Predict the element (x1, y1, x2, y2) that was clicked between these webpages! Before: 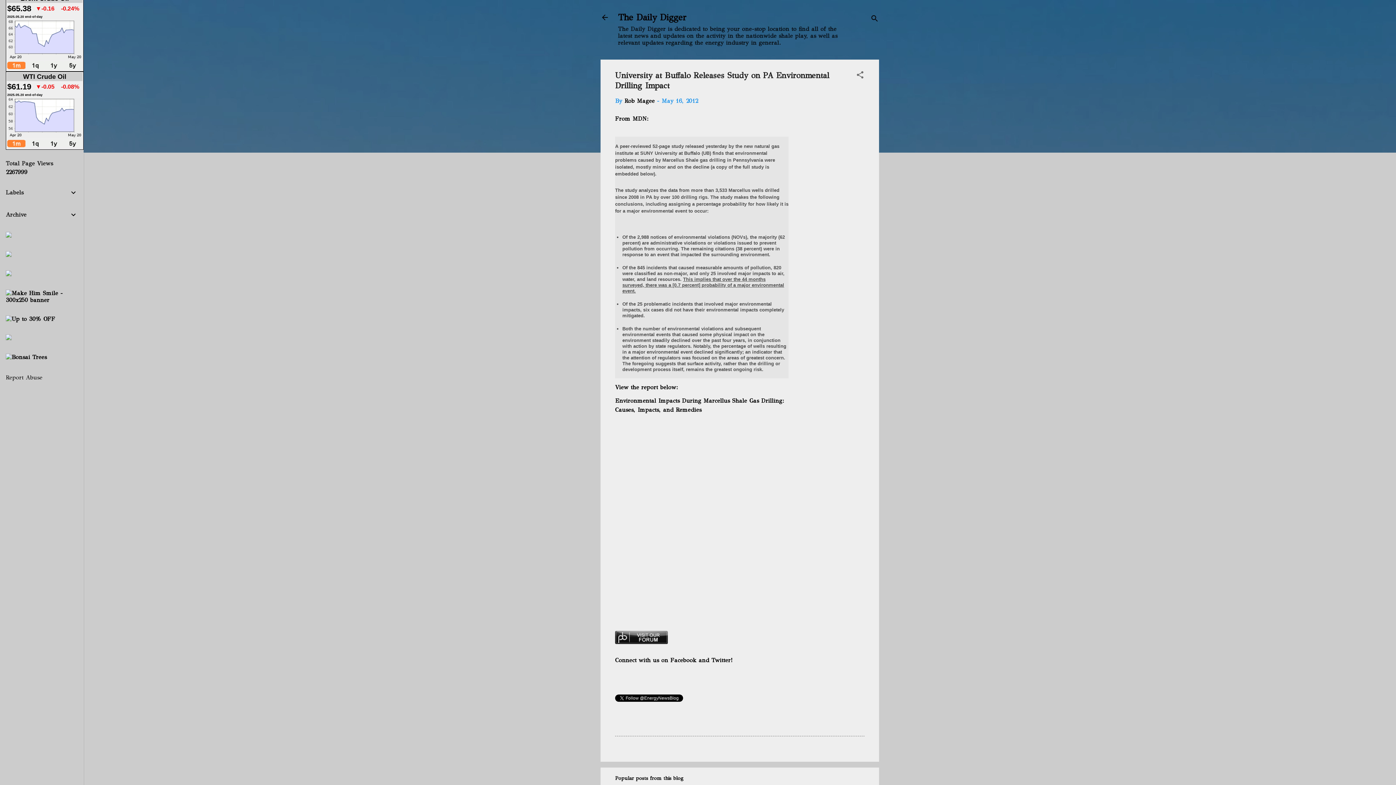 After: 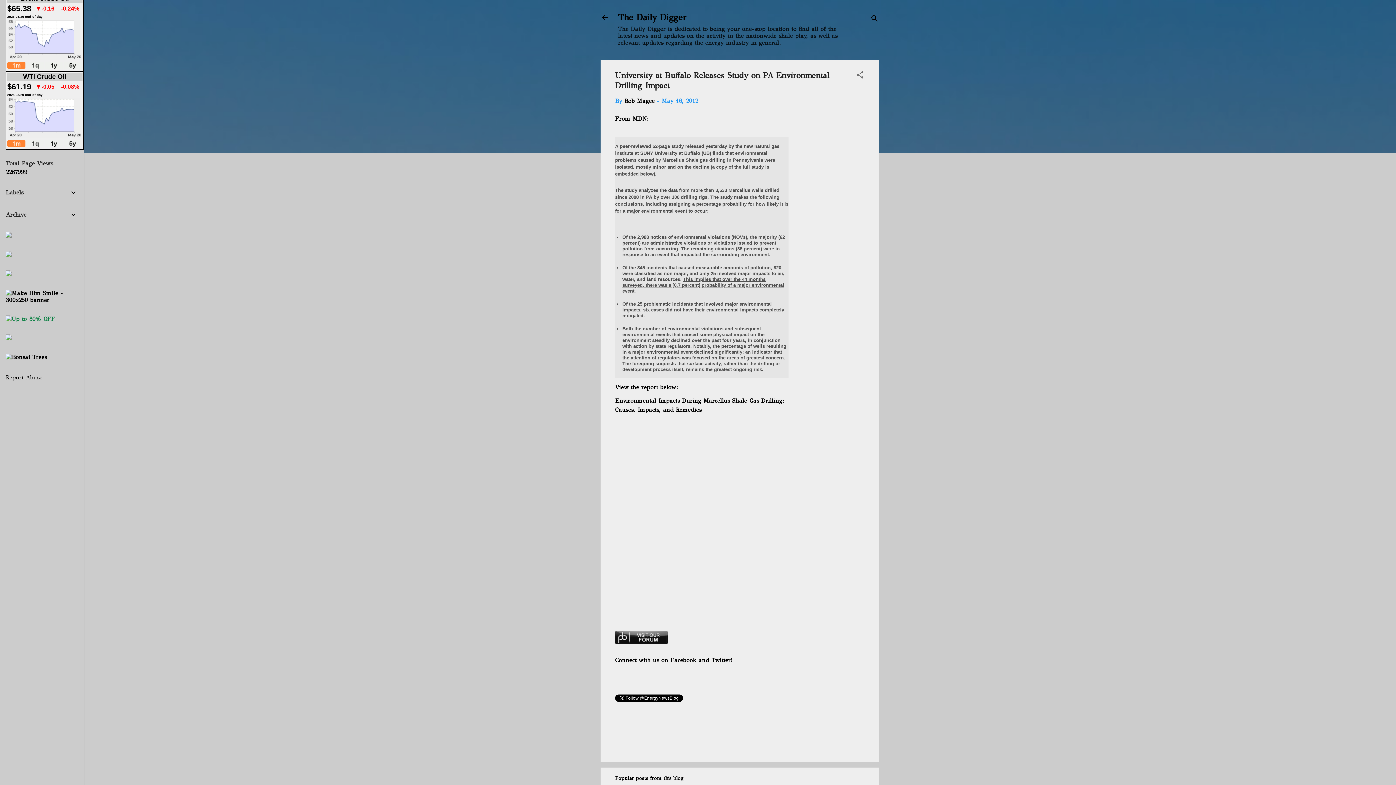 Action: bbox: (5, 315, 55, 322)